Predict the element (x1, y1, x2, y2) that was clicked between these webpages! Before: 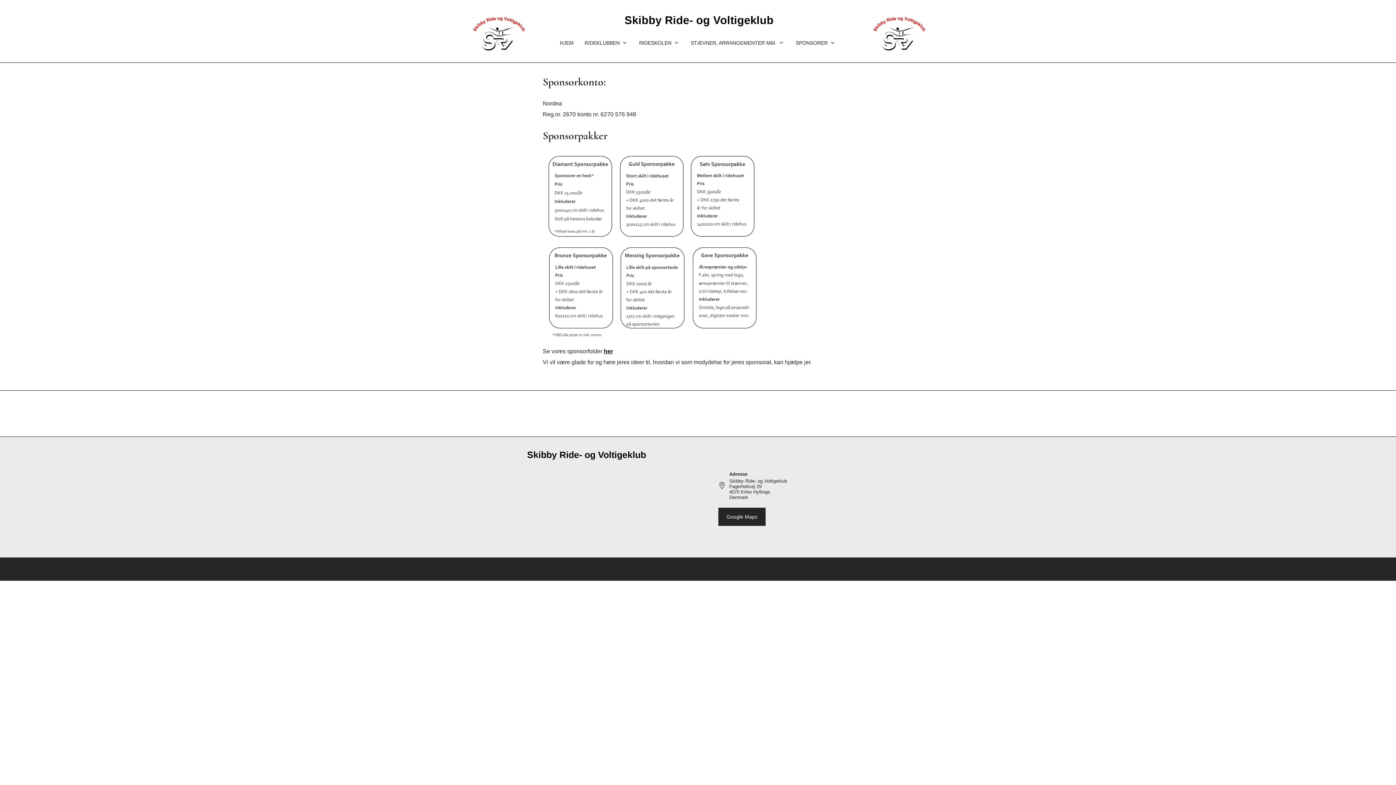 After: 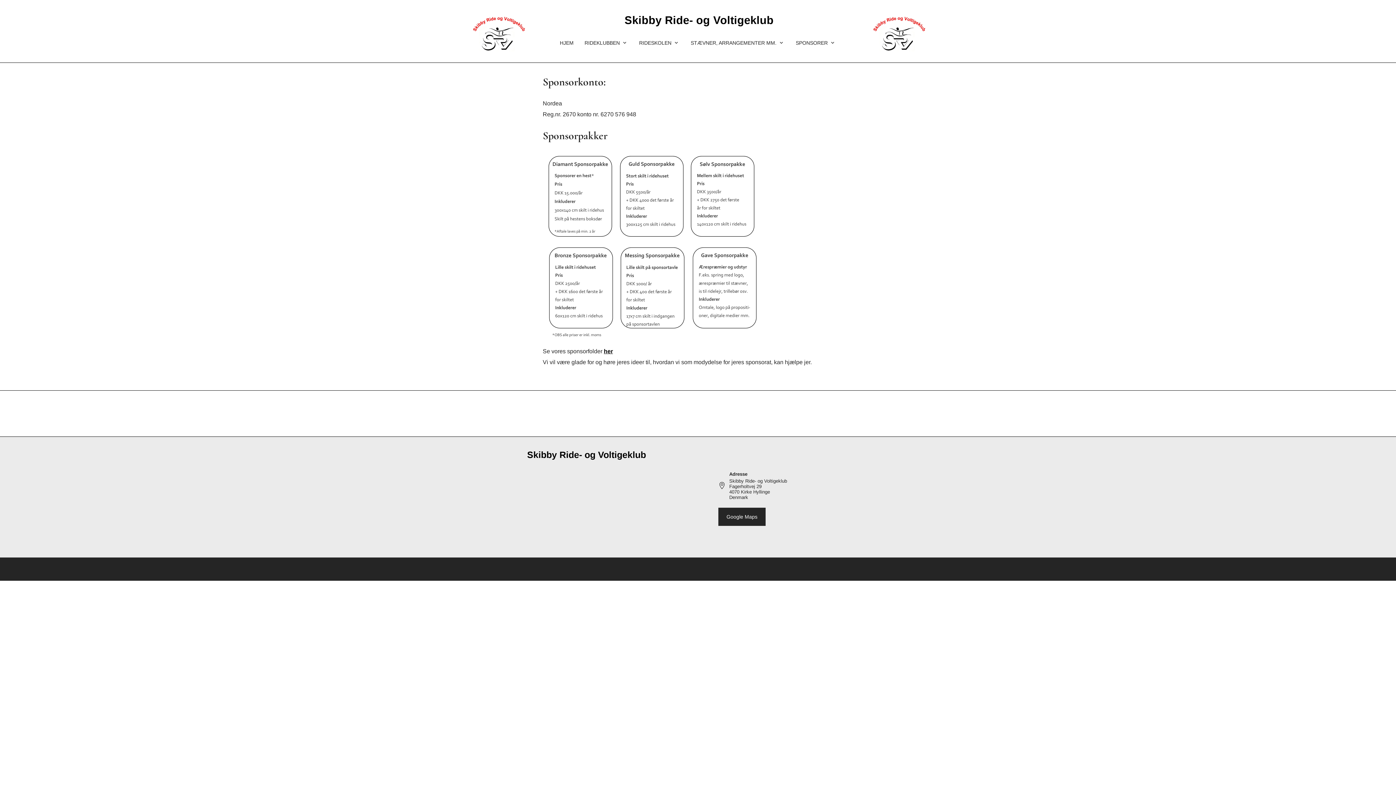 Action: bbox: (729, 478, 787, 500) label: Skibby Ride- og Voltigeklub
Fagerholtvej 29
4070 Kirke Hyllinge
Denmark